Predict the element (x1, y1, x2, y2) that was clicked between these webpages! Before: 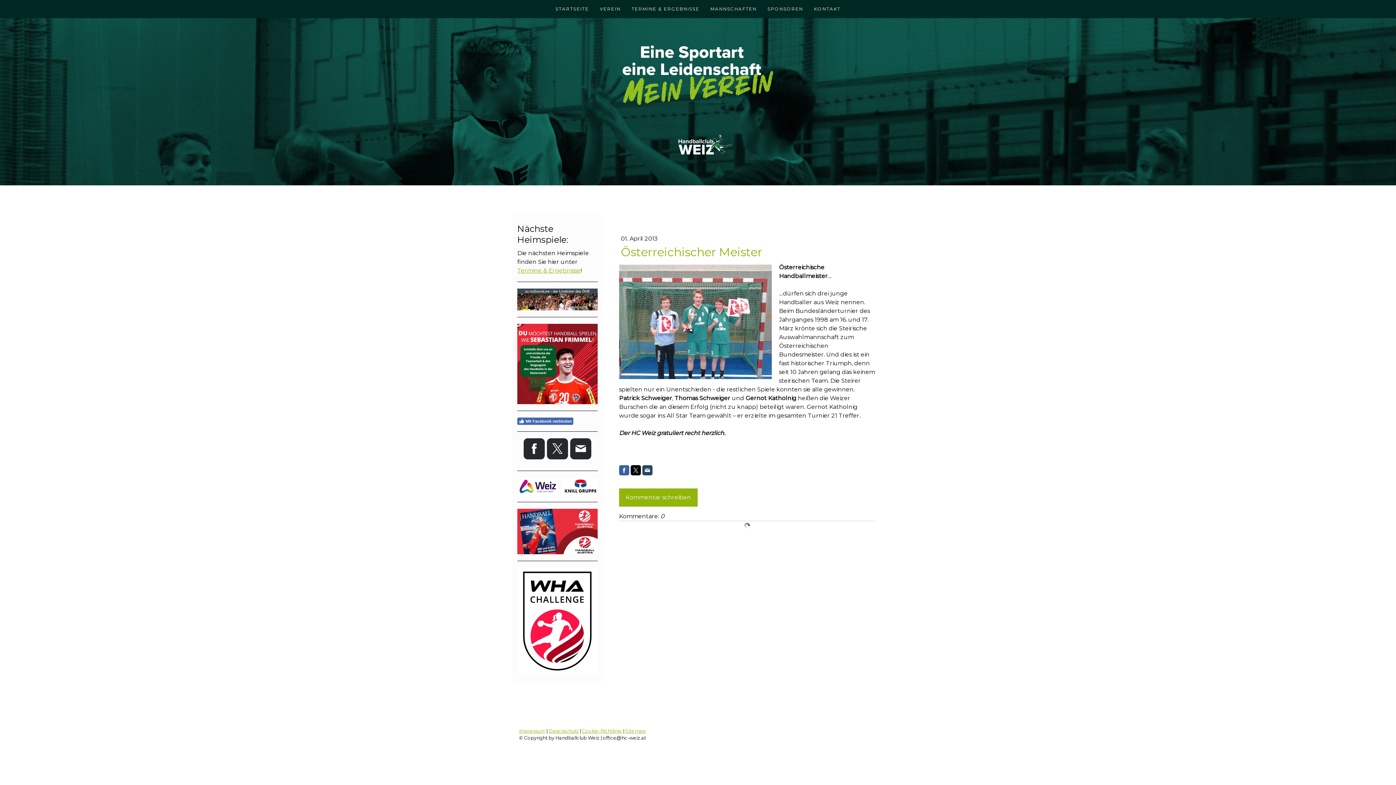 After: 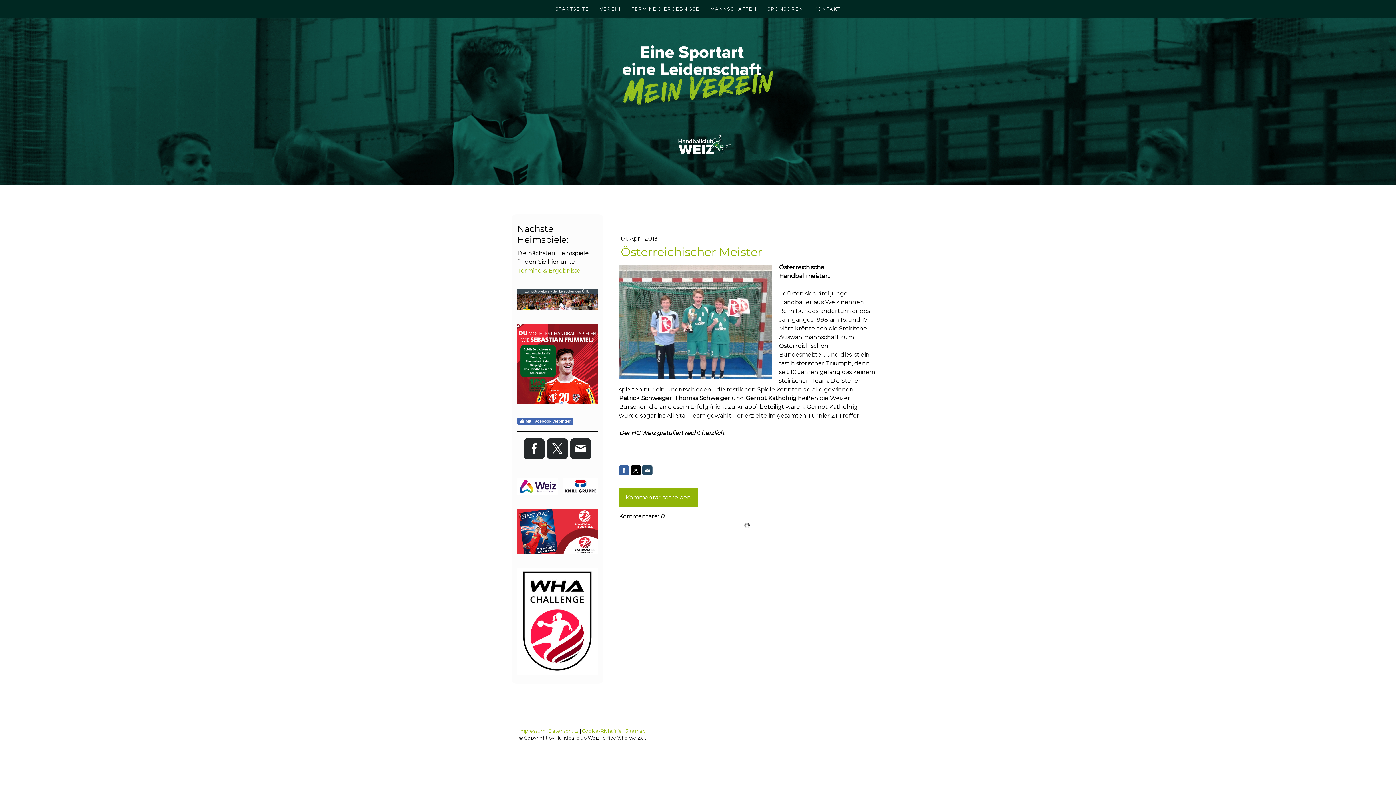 Action: bbox: (563, 478, 597, 485)